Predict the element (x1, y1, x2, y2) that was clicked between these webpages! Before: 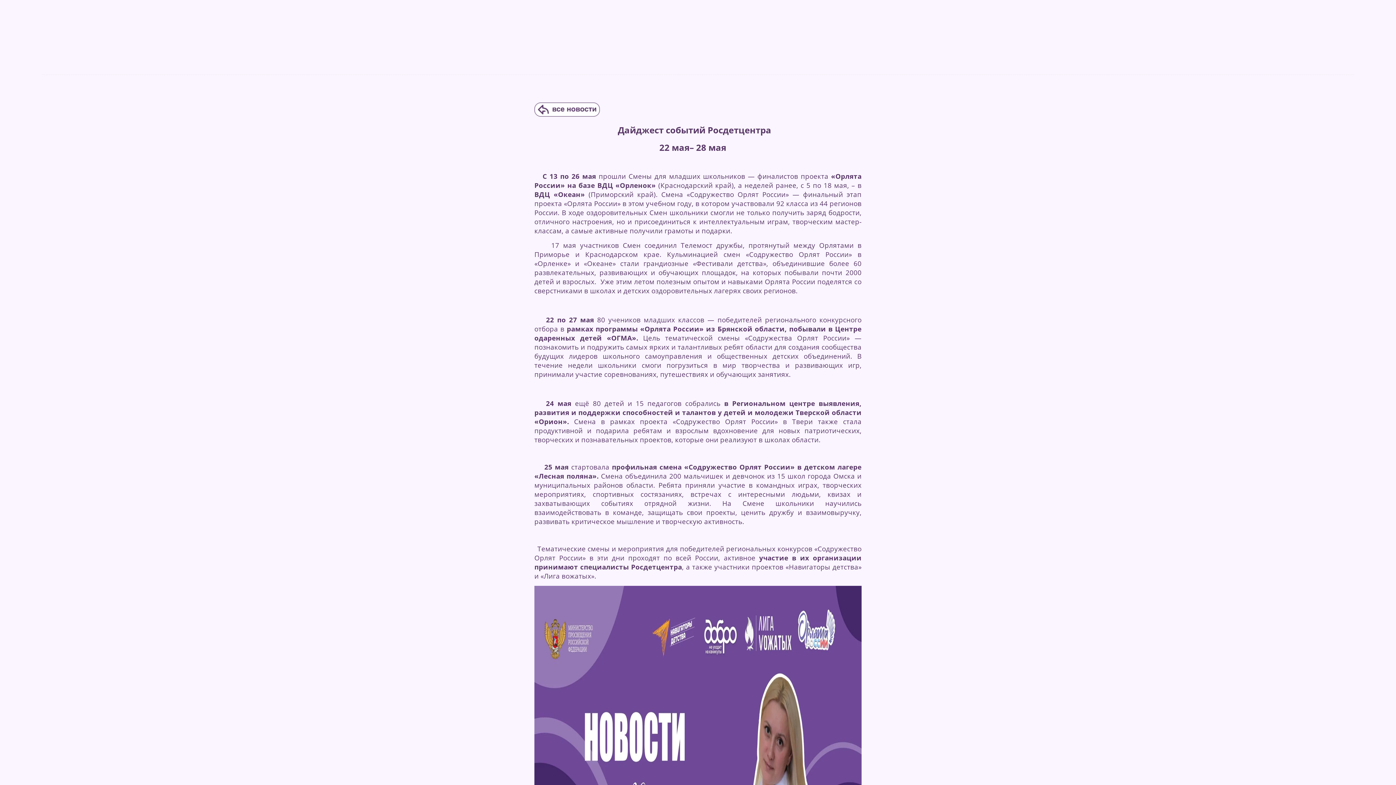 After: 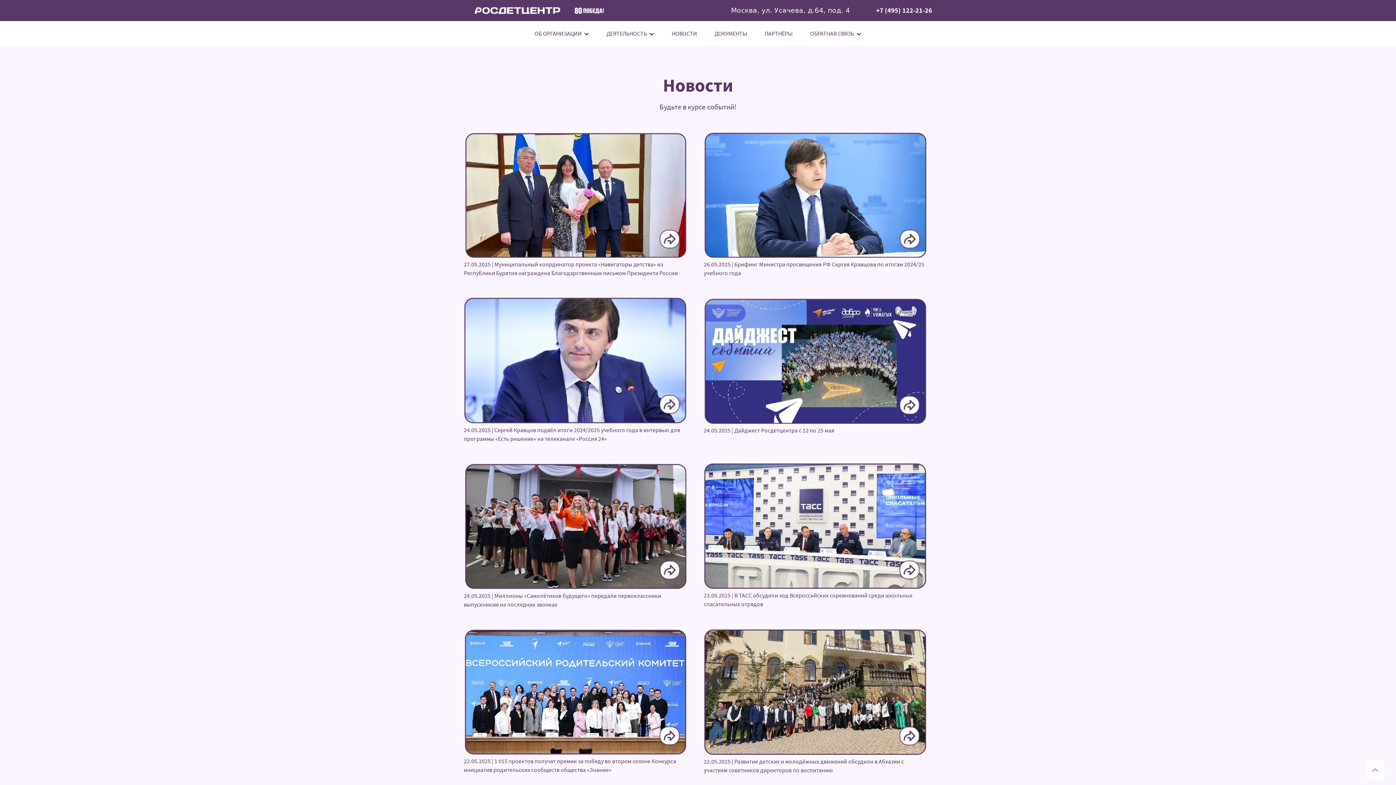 Action: bbox: (66, 41, 89, 49) label: Новости